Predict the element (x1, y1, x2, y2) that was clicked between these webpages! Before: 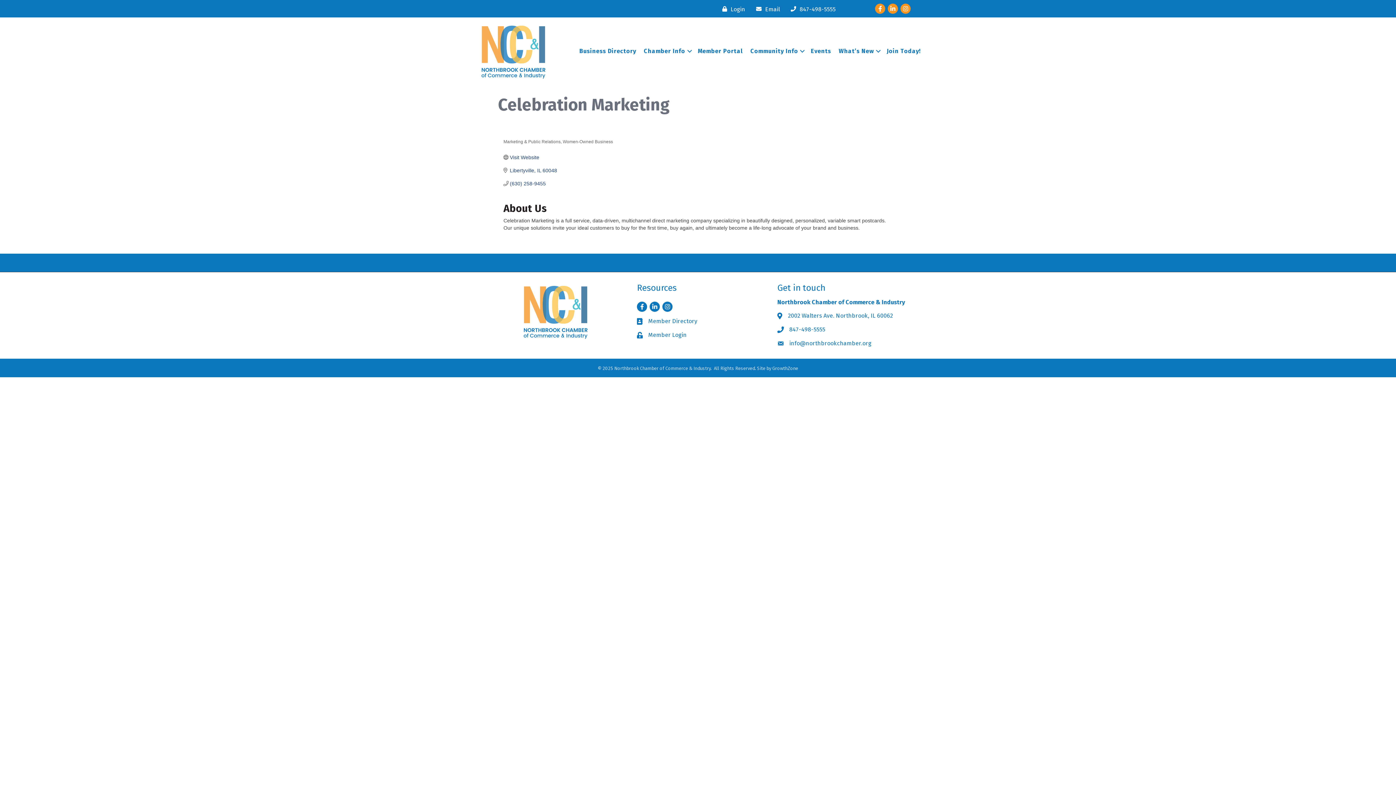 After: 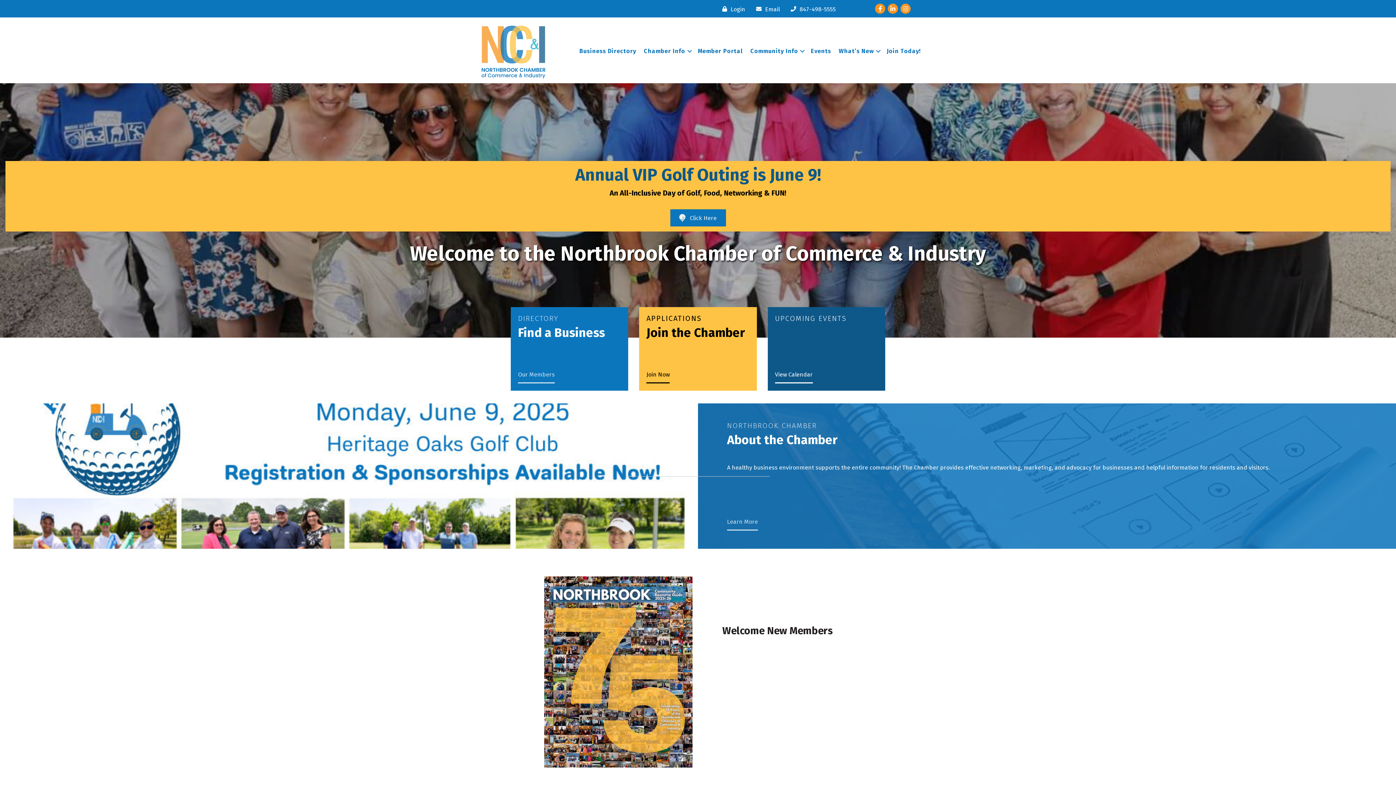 Action: bbox: (519, 307, 592, 314)